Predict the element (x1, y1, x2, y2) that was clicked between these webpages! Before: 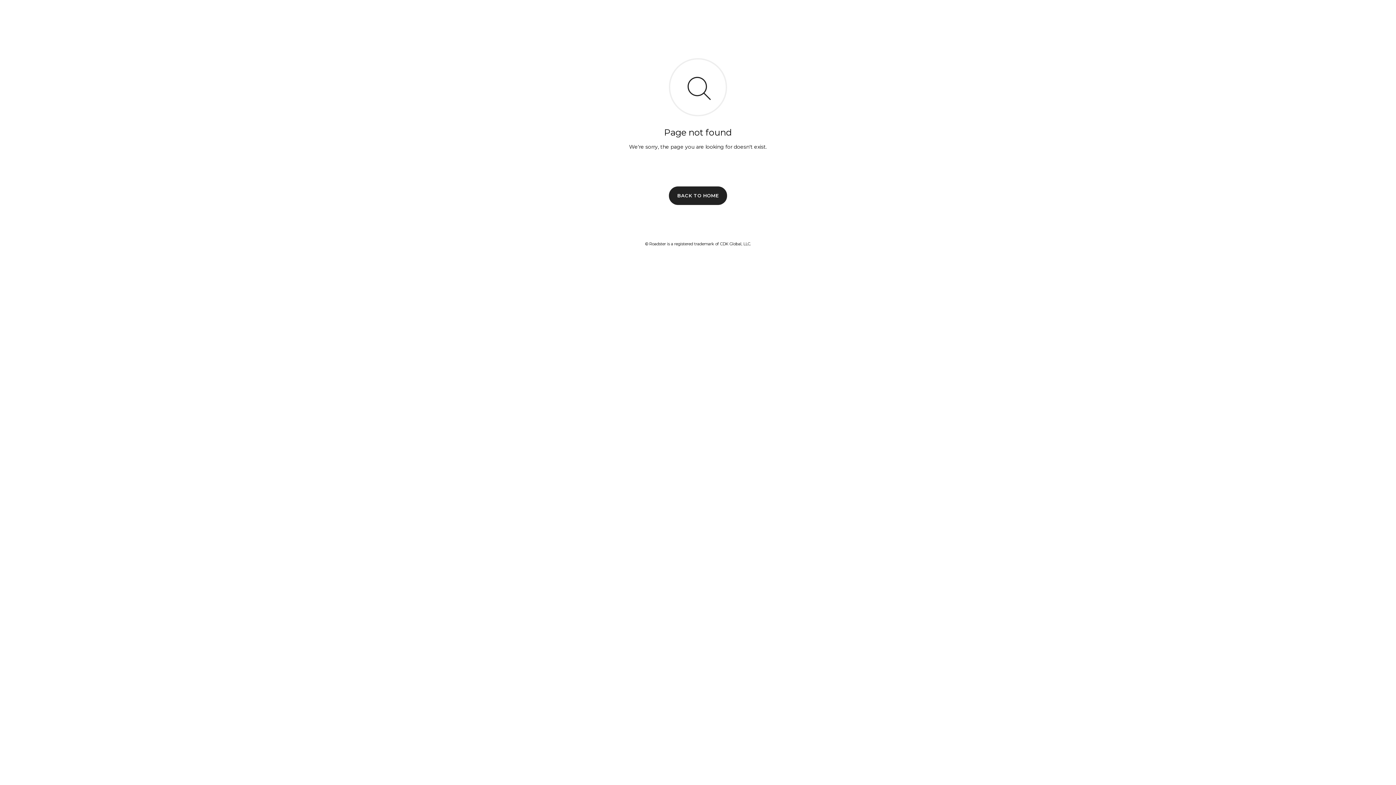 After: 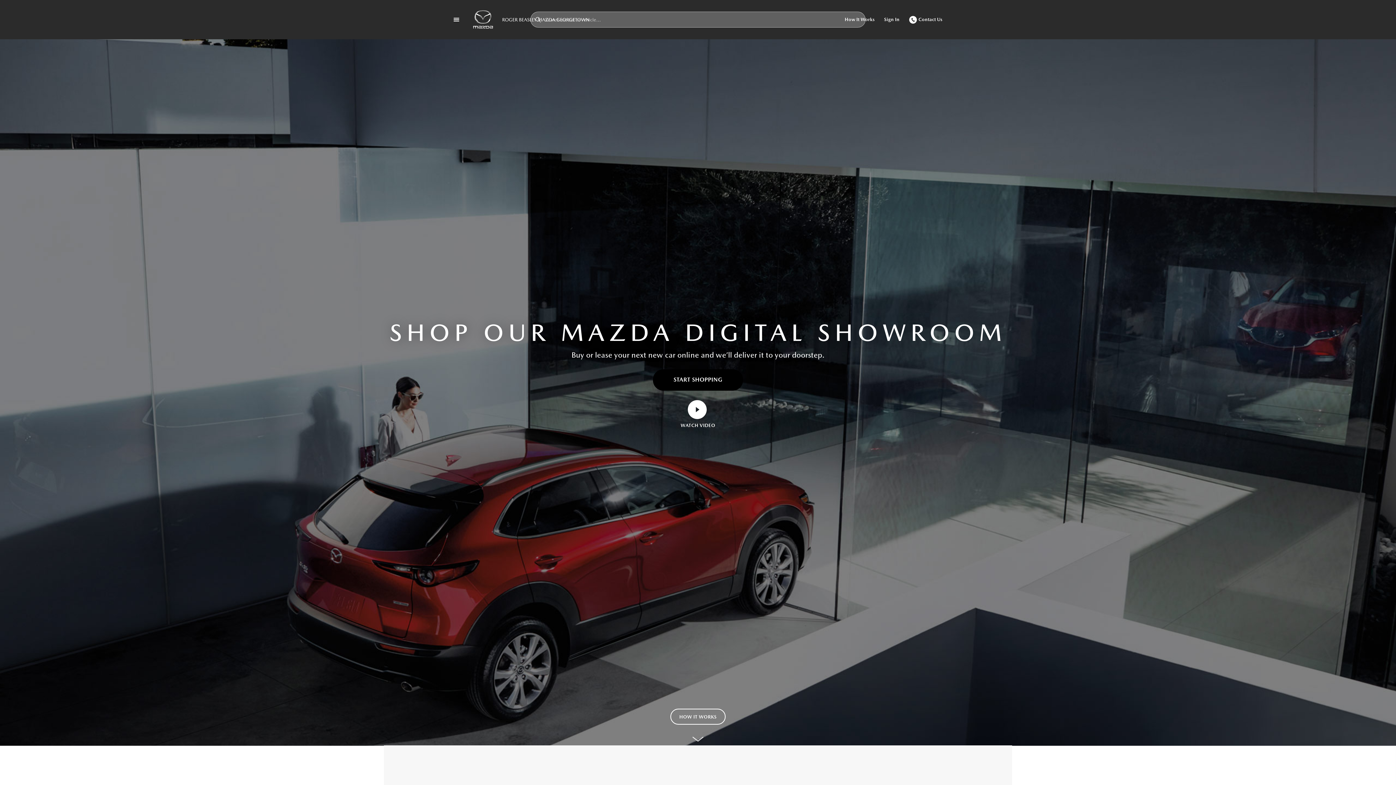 Action: label: BACK TO HOME bbox: (669, 186, 727, 204)